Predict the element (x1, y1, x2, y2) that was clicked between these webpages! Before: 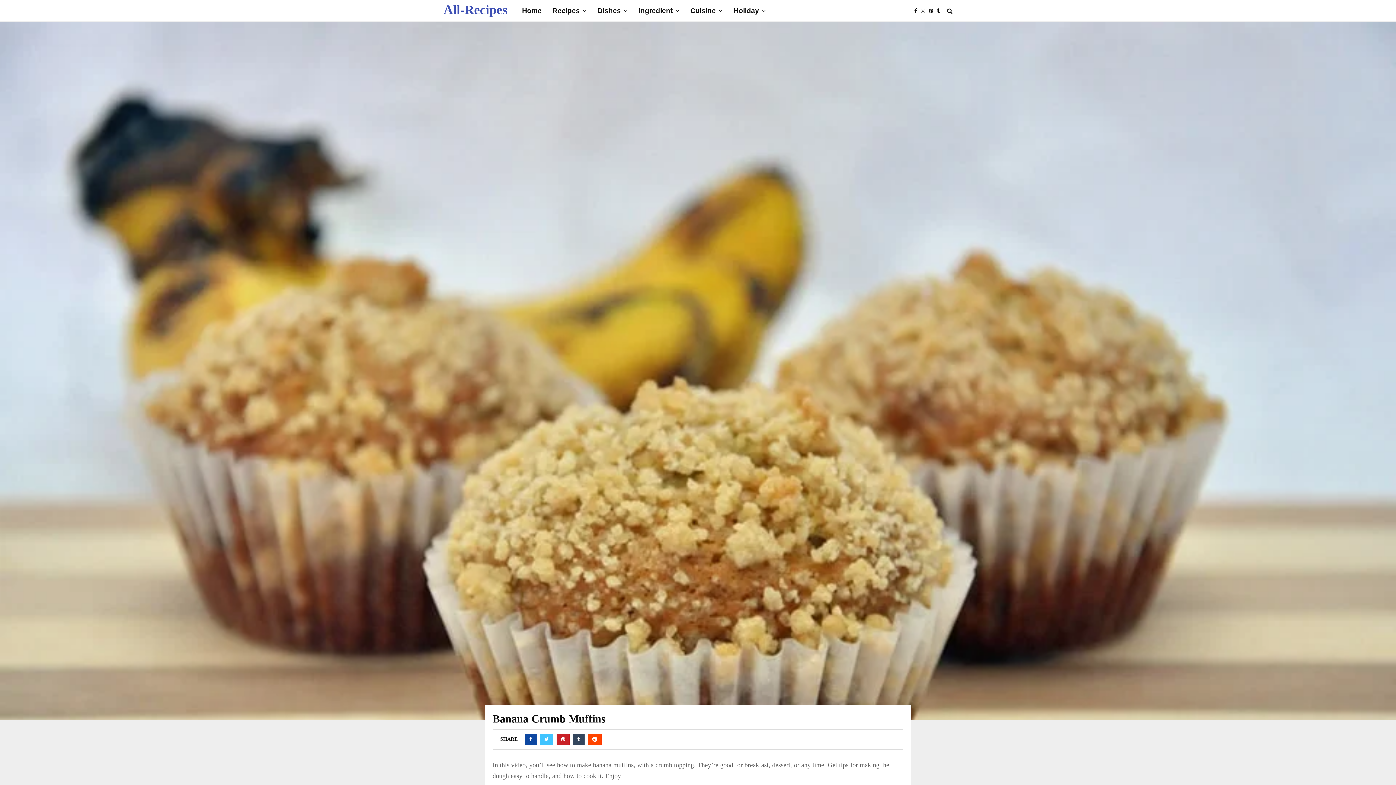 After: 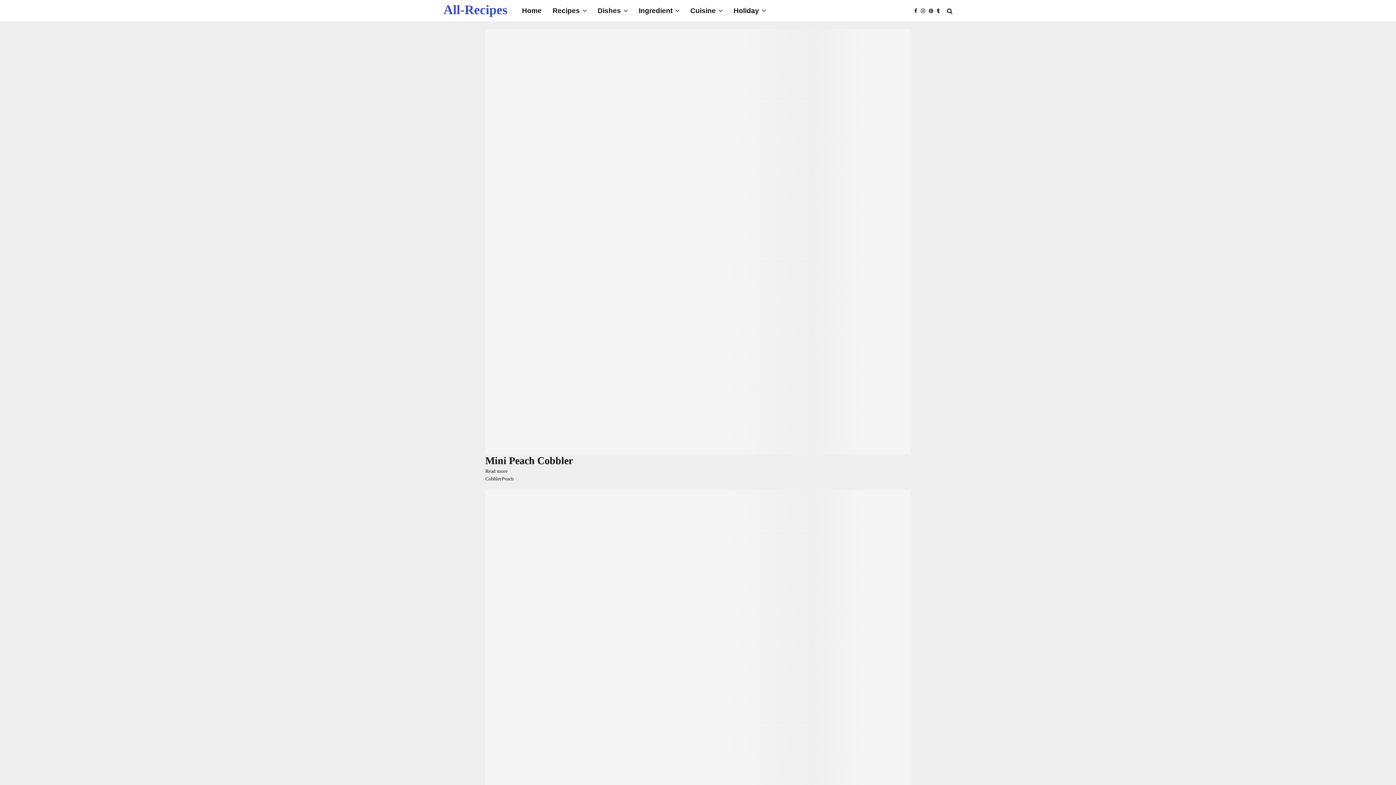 Action: label: Ingredient bbox: (638, 0, 679, 21)